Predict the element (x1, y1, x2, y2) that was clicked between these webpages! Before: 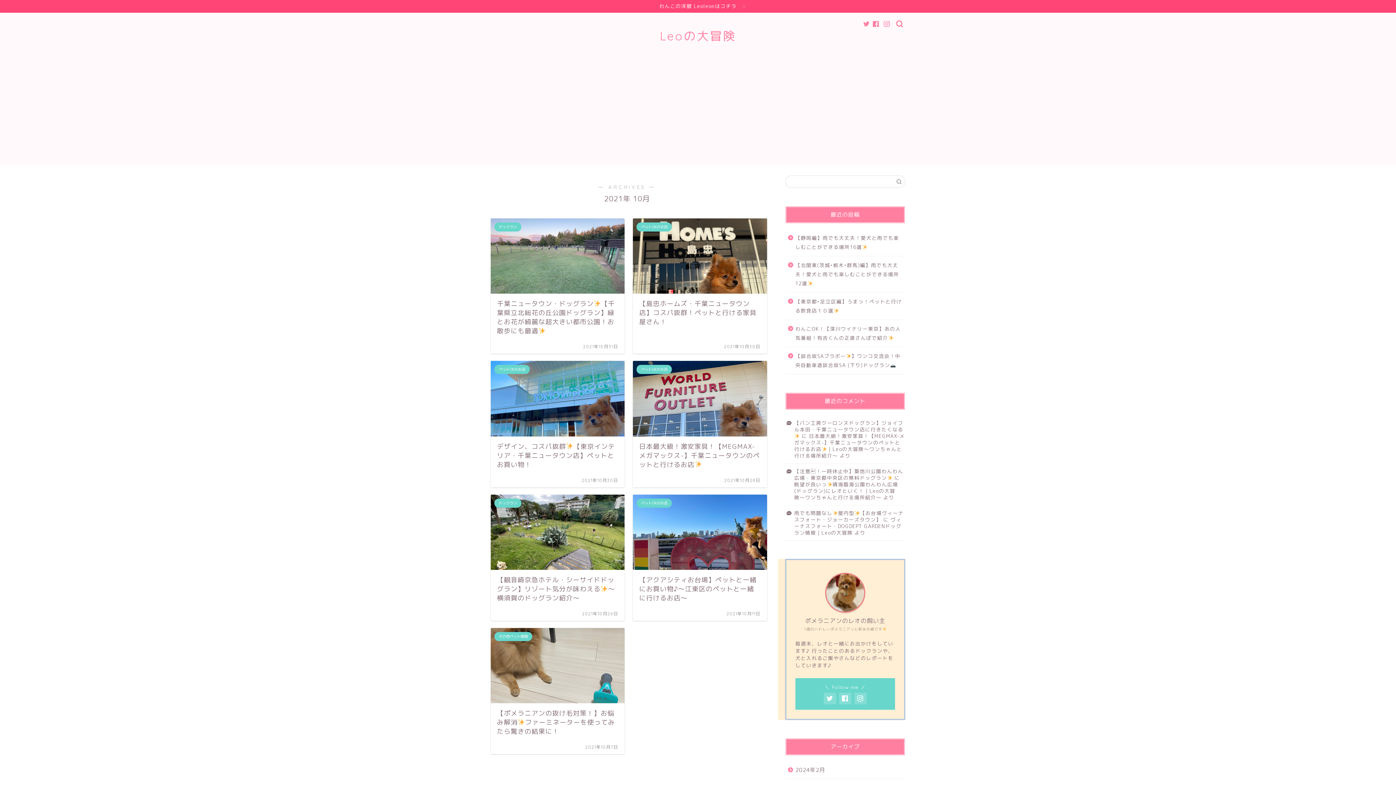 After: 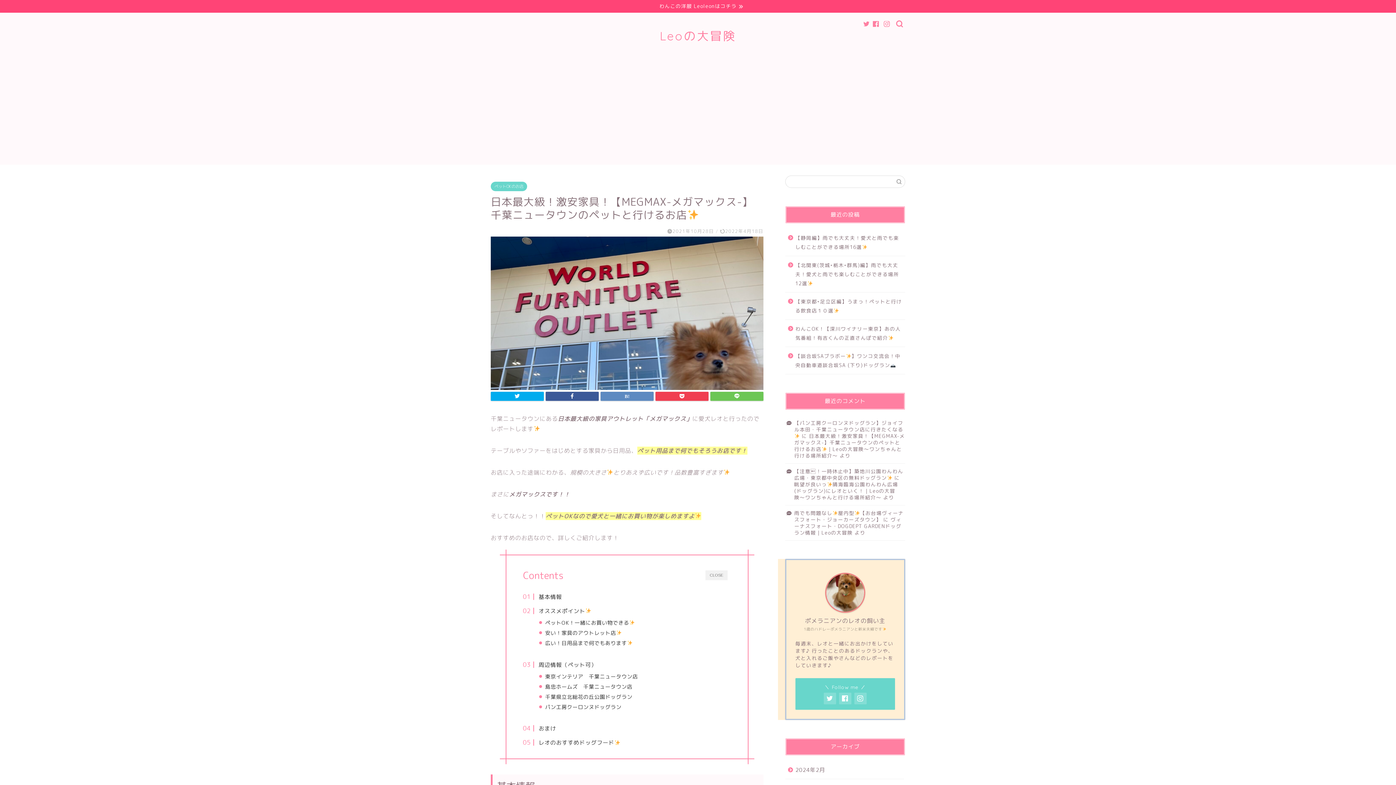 Action: label: ペットOKのお店
日本最大級！激安家具！【MEGMAX-メガマックス-】千葉ニュータウンのペットと行けるお店
2021年10月28日 bbox: (633, 361, 767, 487)